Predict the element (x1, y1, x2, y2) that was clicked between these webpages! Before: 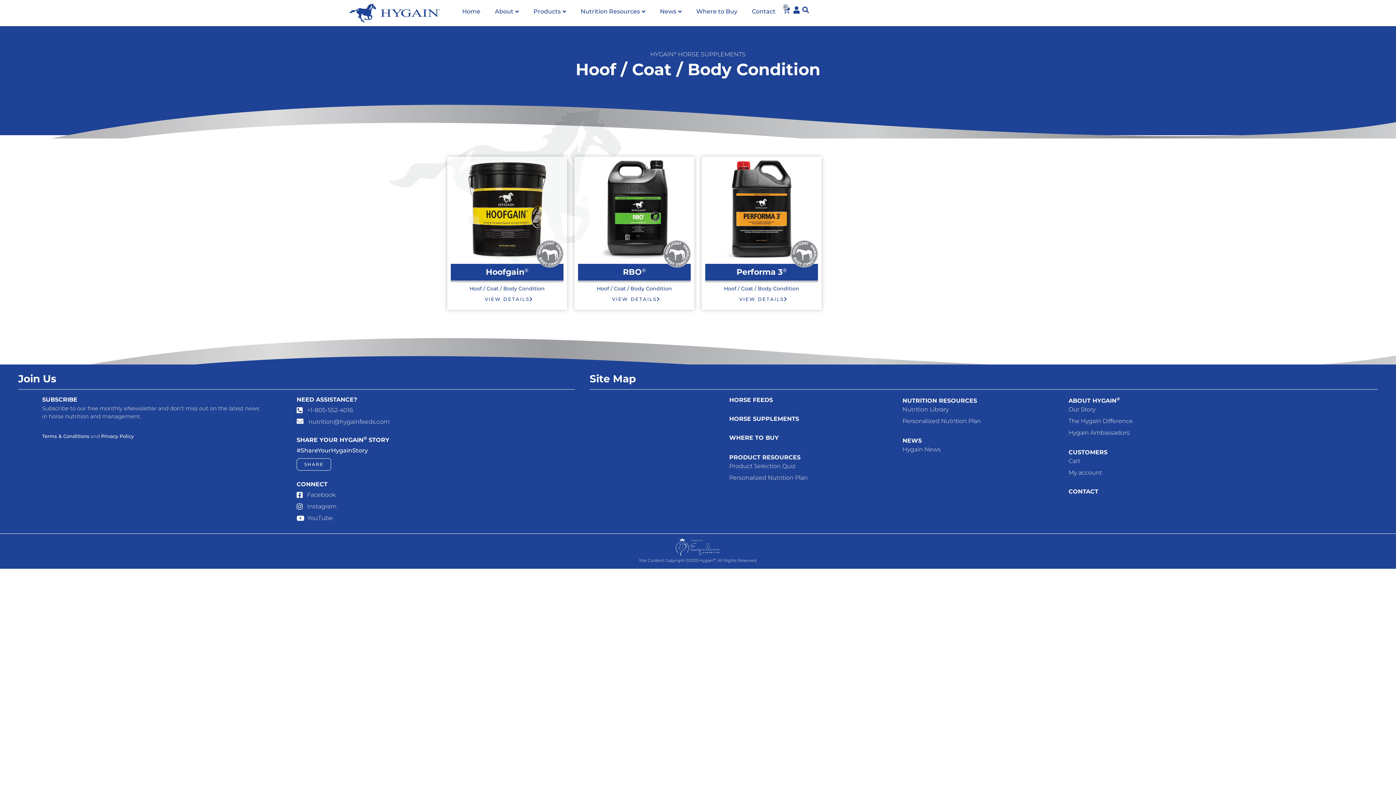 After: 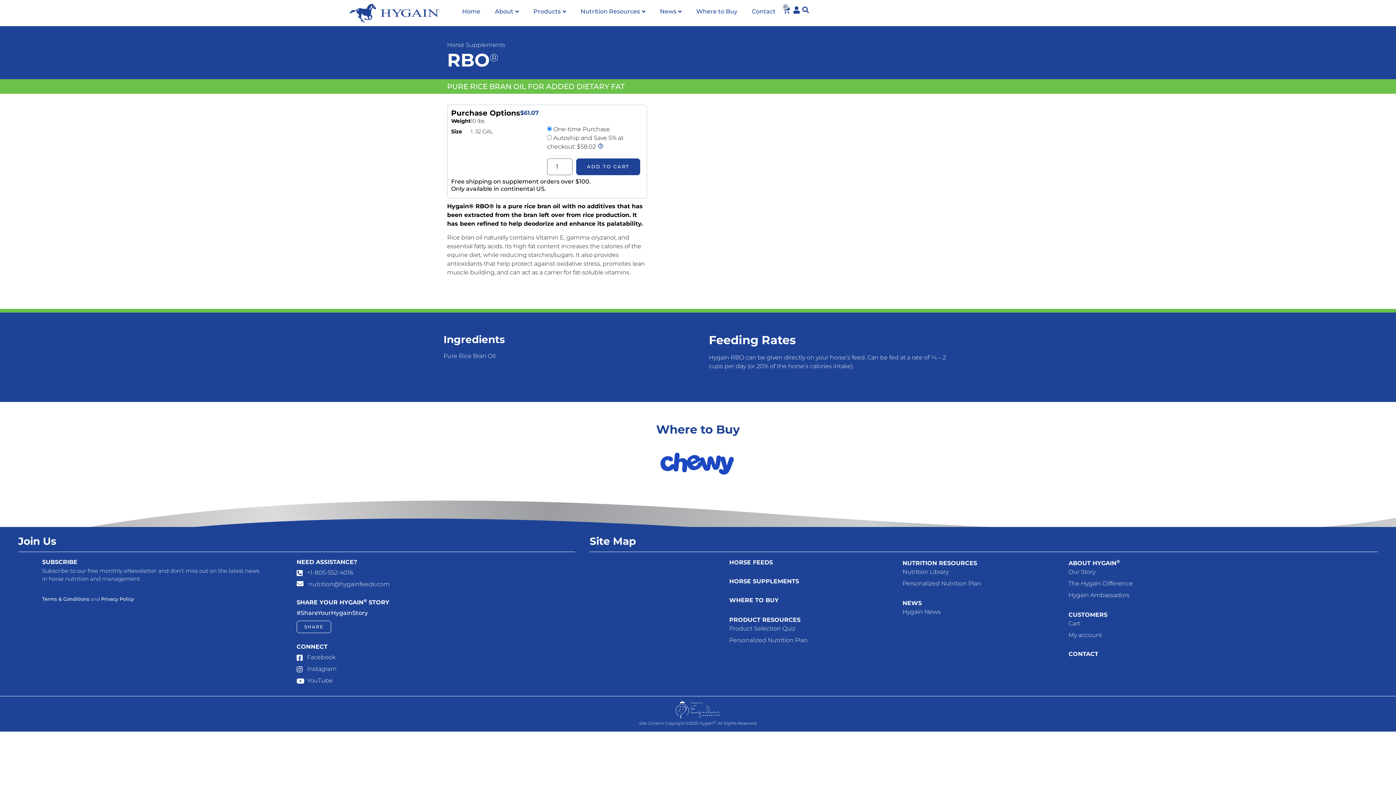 Action: bbox: (608, 297, 660, 301) label: VIEW DETAILS